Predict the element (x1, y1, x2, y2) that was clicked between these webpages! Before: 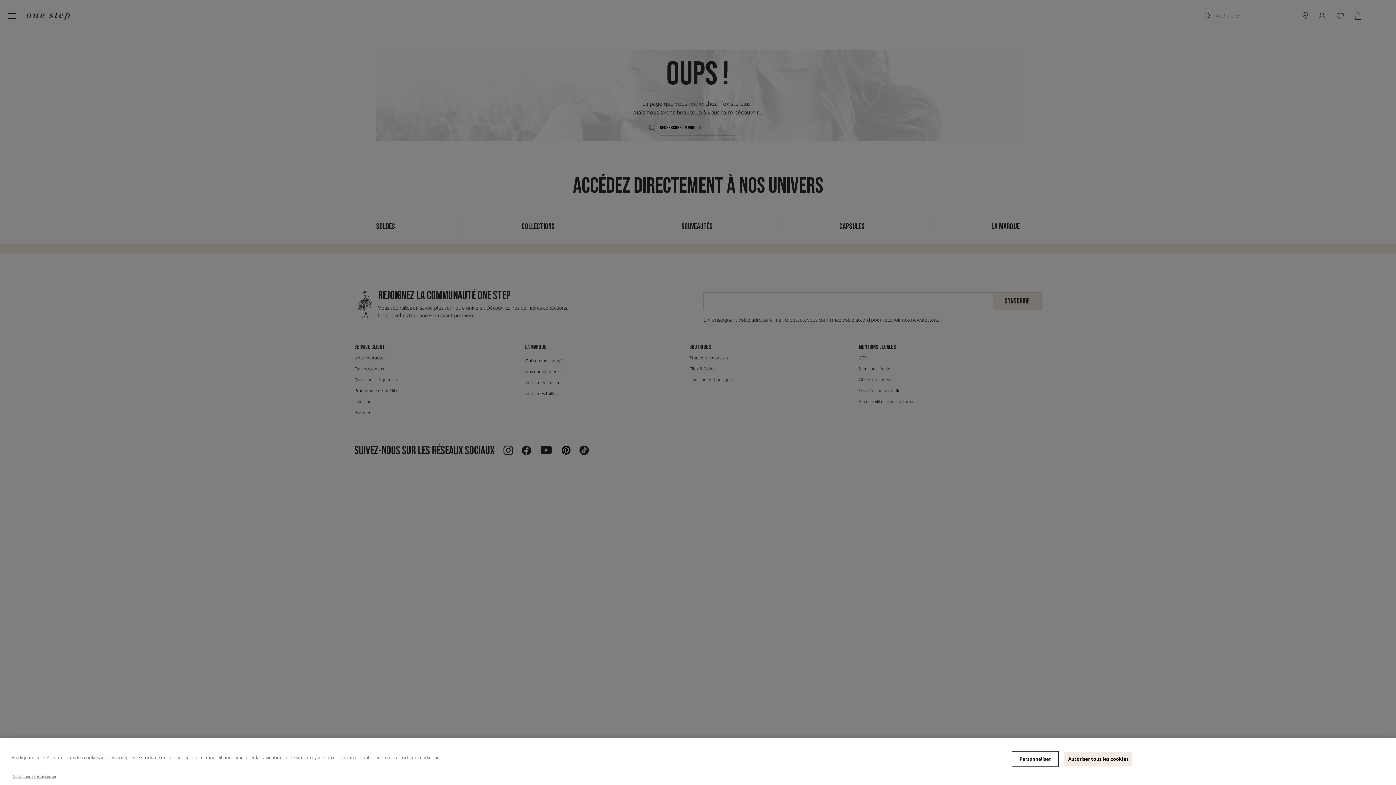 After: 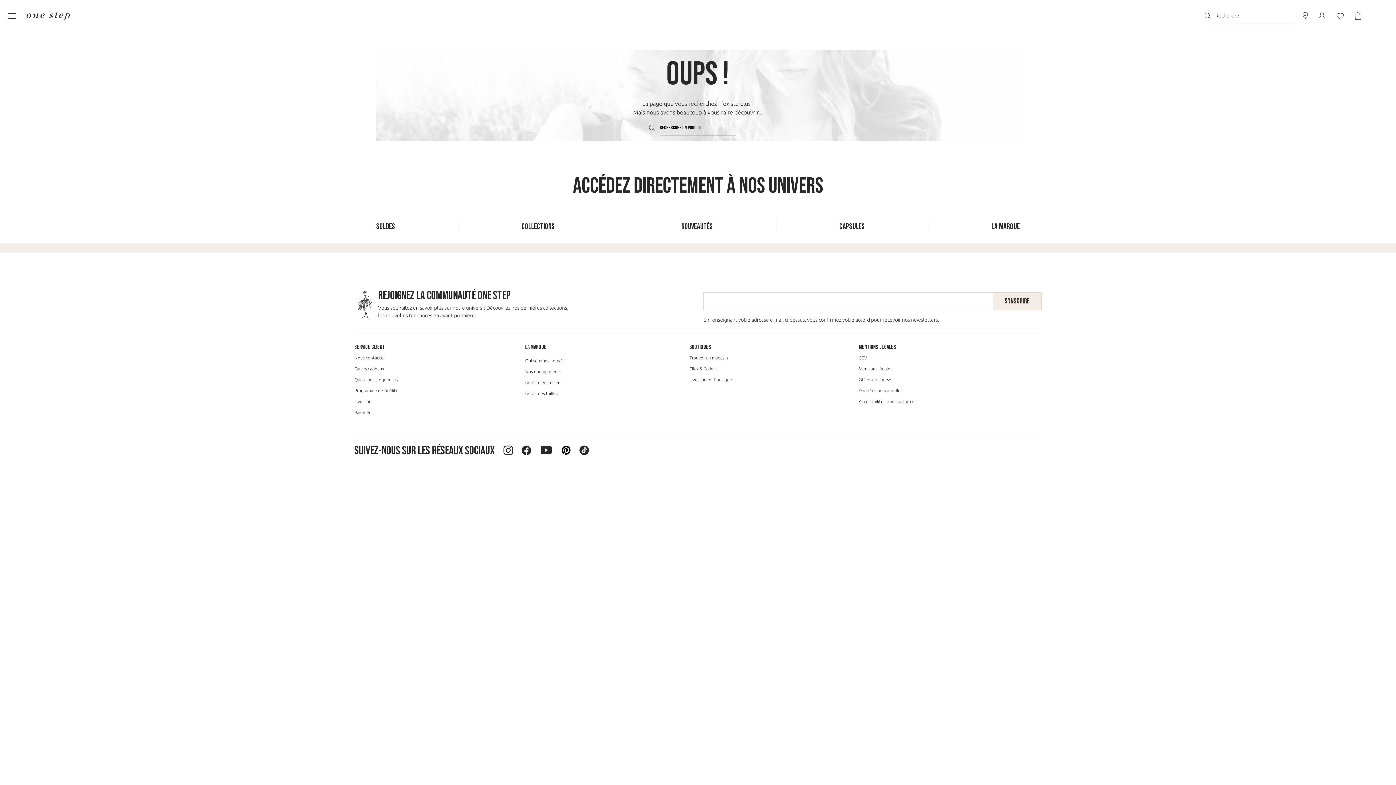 Action: label: Continuer sans accepter bbox: (12, 773, 56, 779)